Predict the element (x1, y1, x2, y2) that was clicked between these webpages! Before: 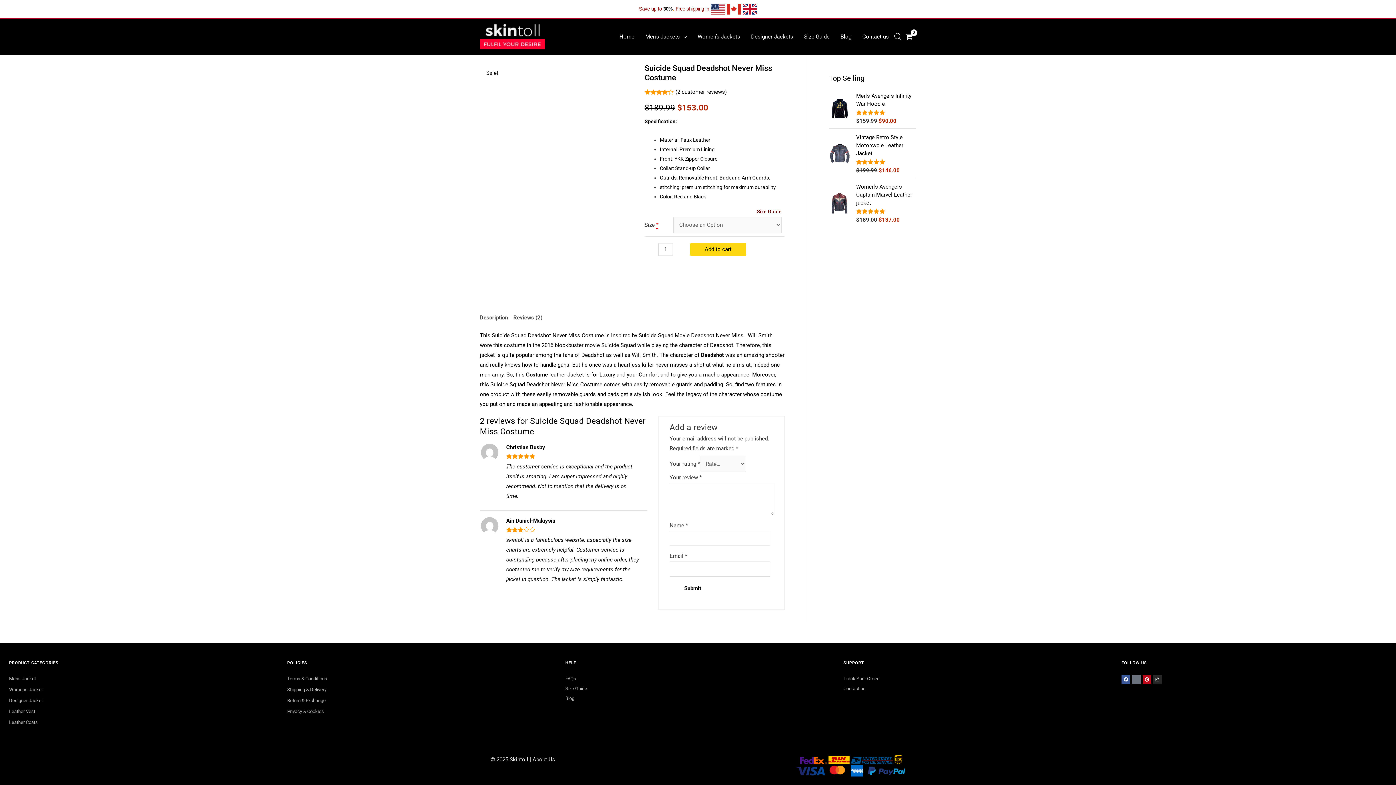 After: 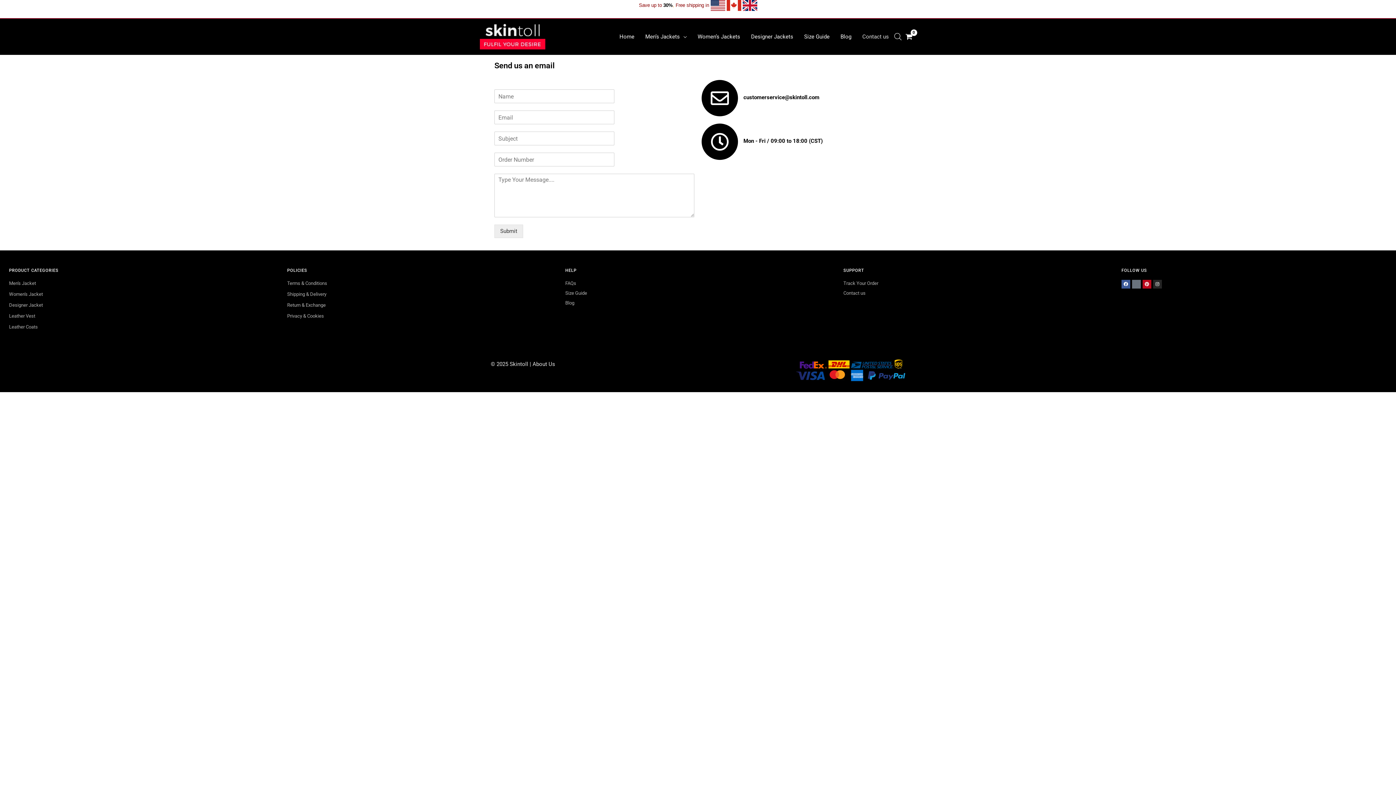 Action: label: Contact us bbox: (843, 685, 1114, 692)